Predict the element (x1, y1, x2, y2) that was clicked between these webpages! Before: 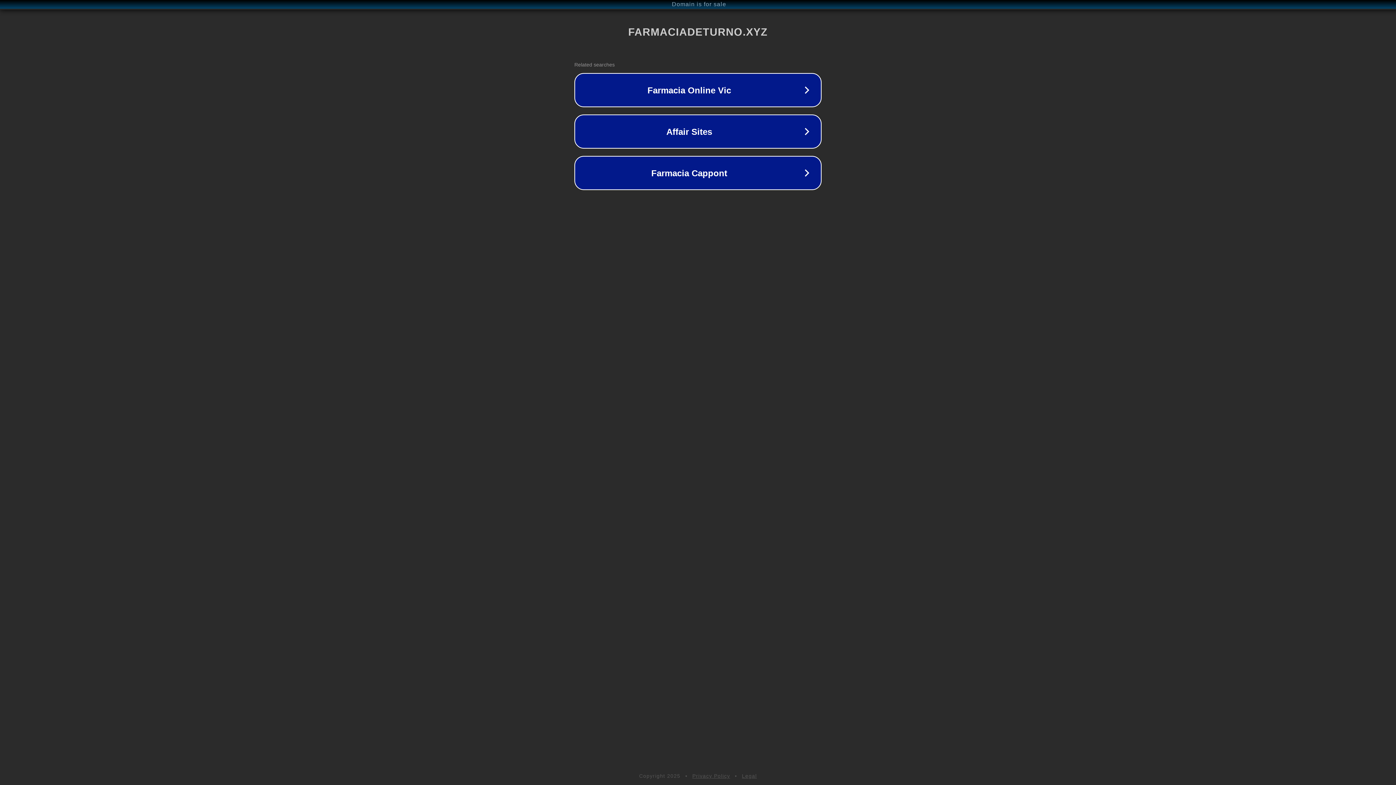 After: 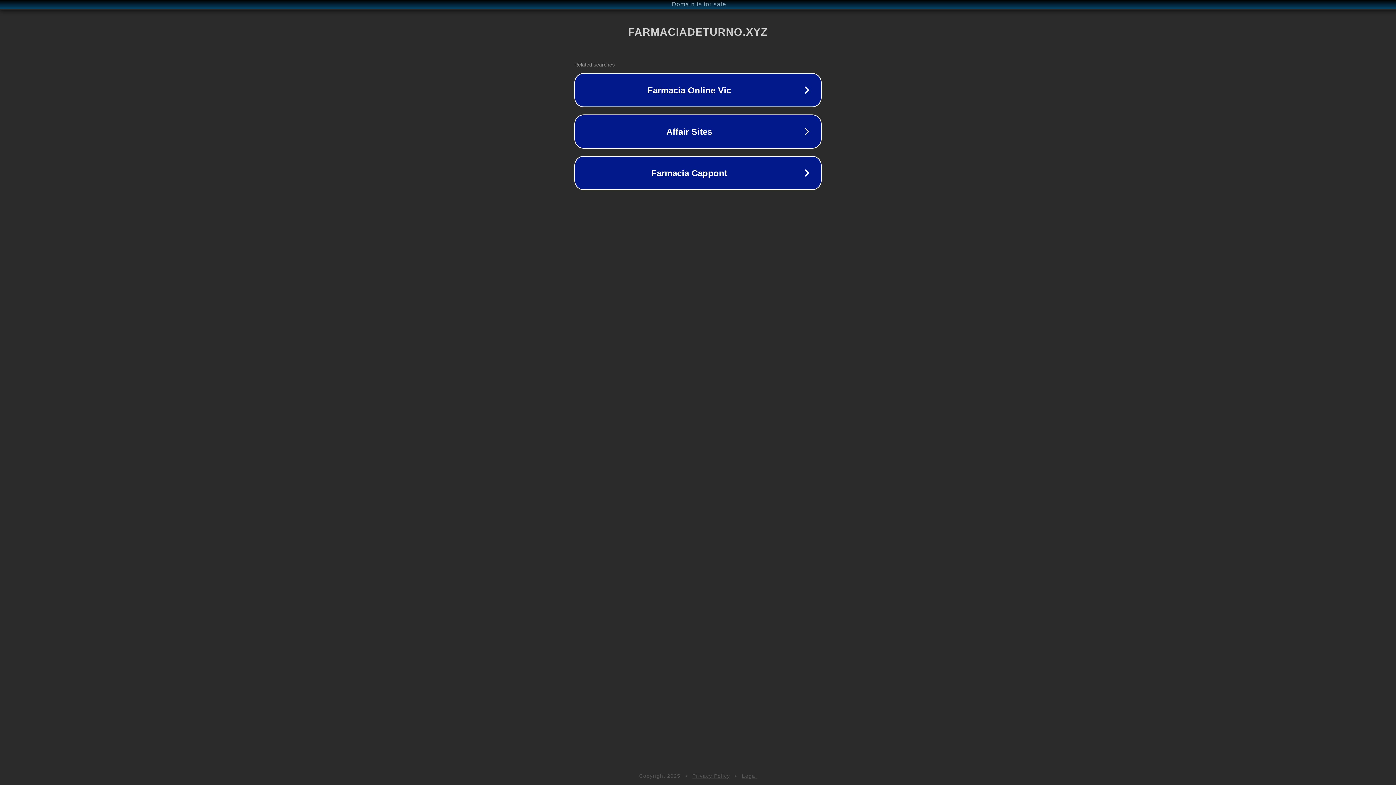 Action: bbox: (692, 773, 730, 779) label: Privacy Policy